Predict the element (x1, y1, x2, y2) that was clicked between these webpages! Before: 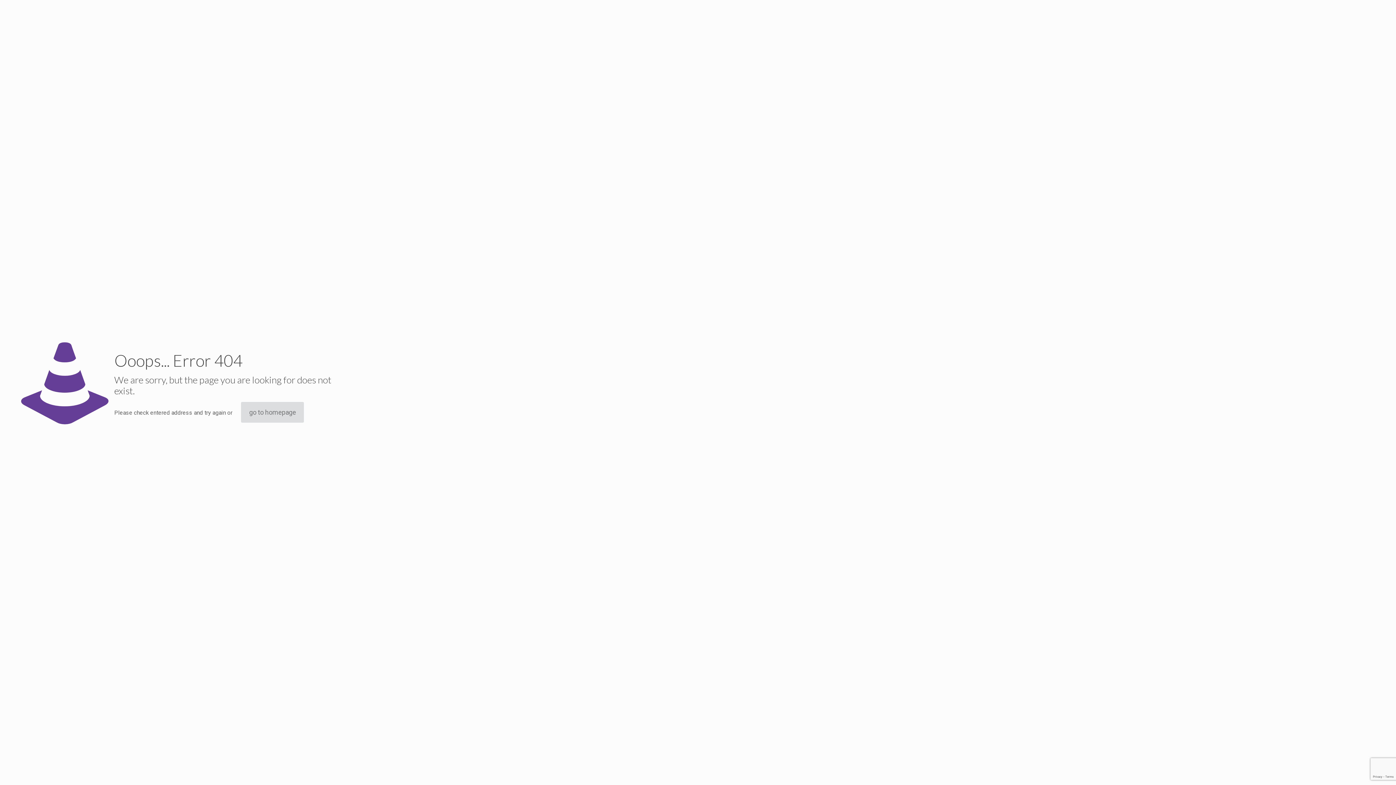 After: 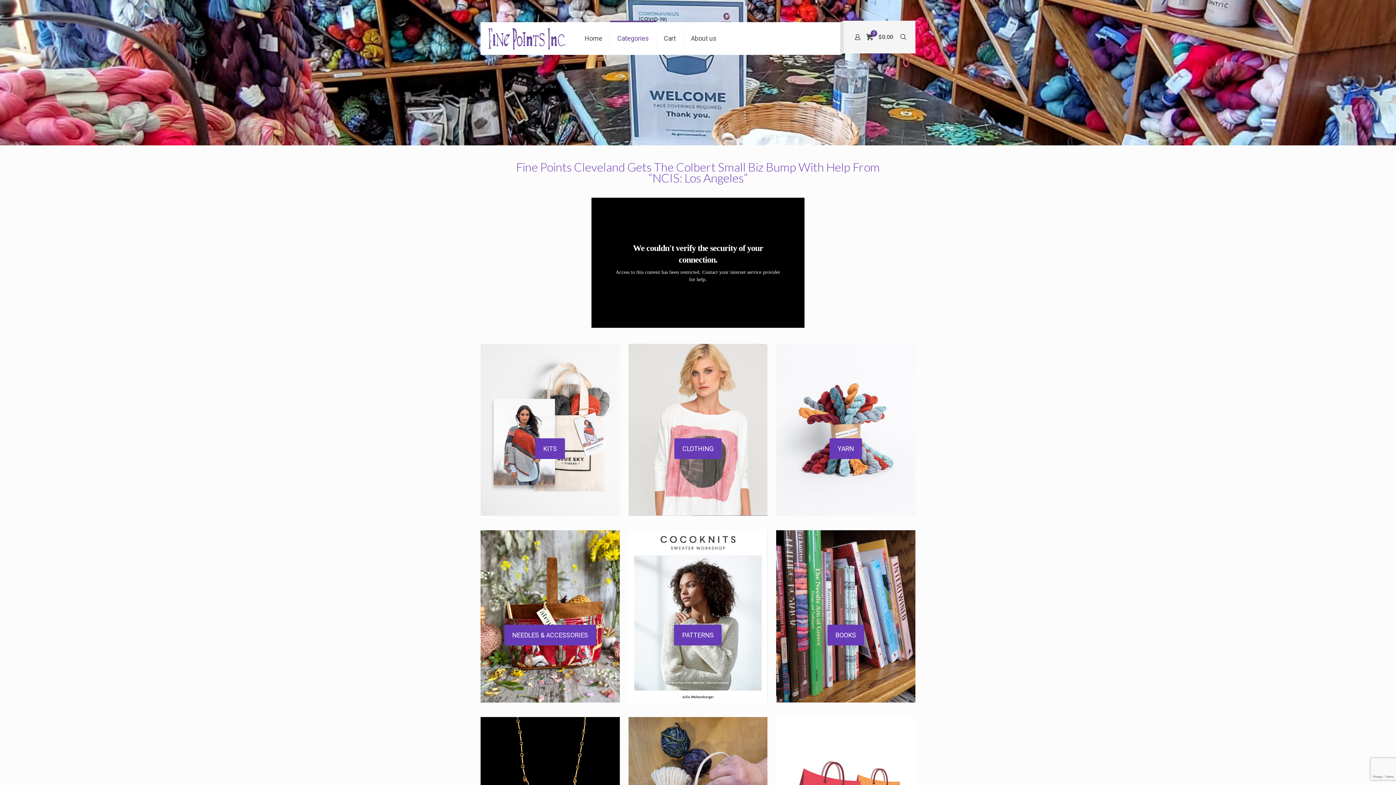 Action: label: go to homepage bbox: (241, 402, 304, 422)